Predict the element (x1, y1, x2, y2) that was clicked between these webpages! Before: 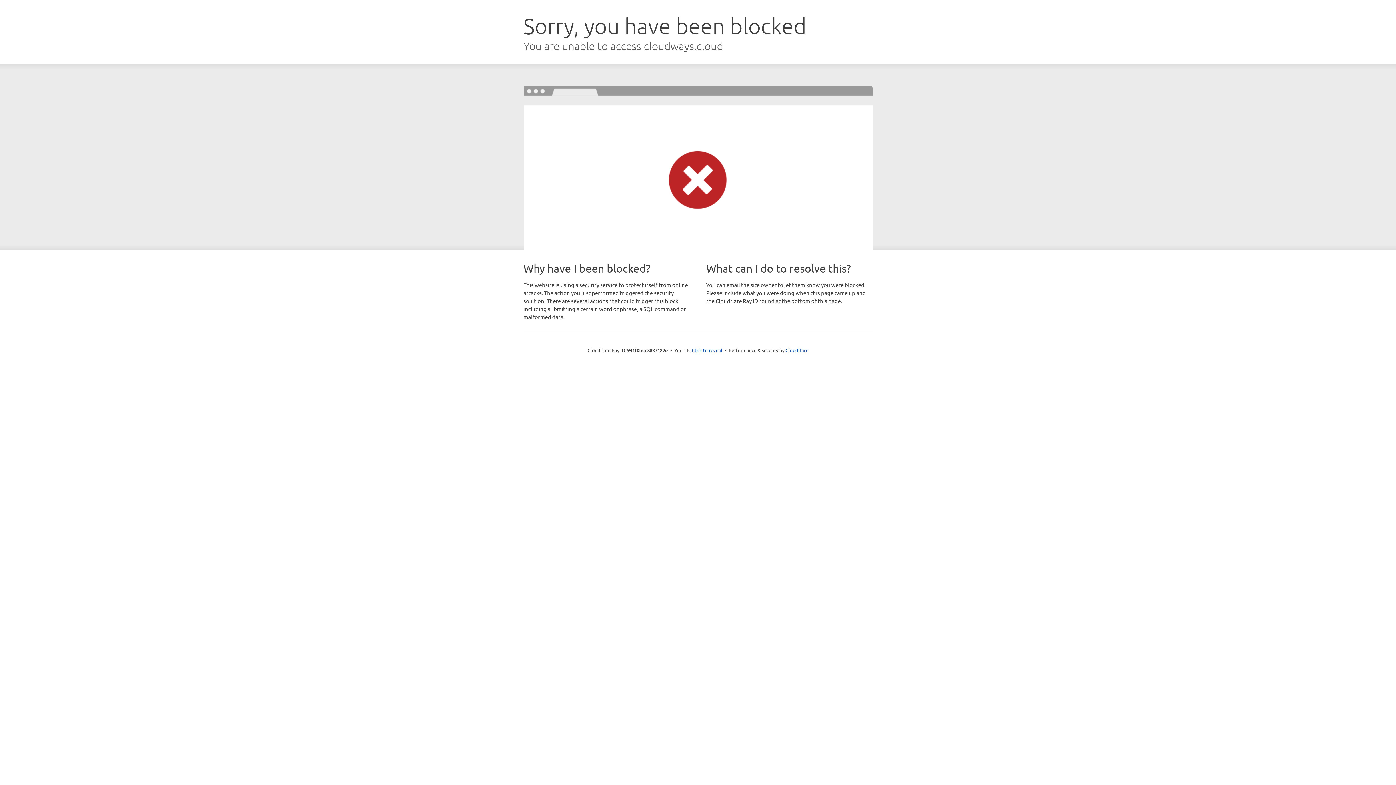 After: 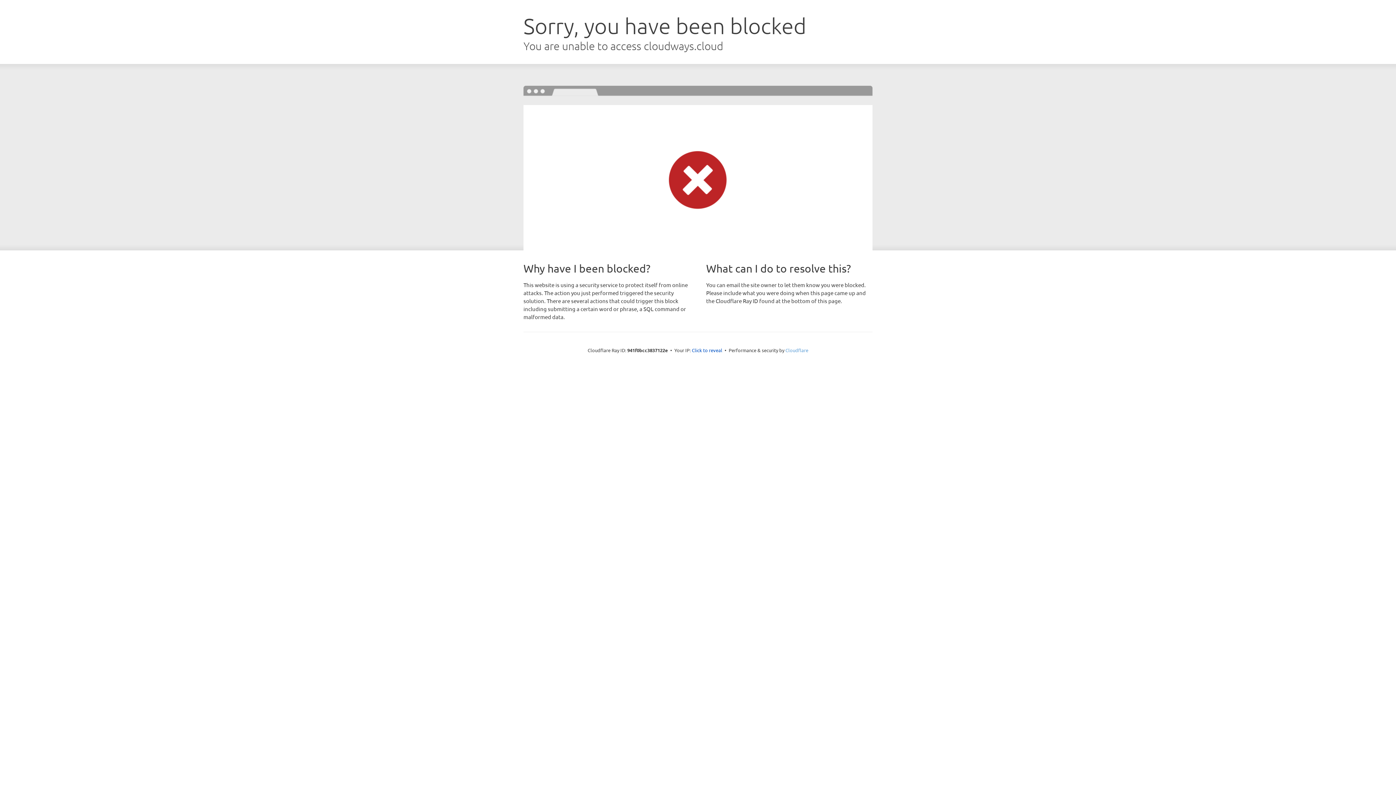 Action: bbox: (785, 347, 808, 353) label: Cloudflare